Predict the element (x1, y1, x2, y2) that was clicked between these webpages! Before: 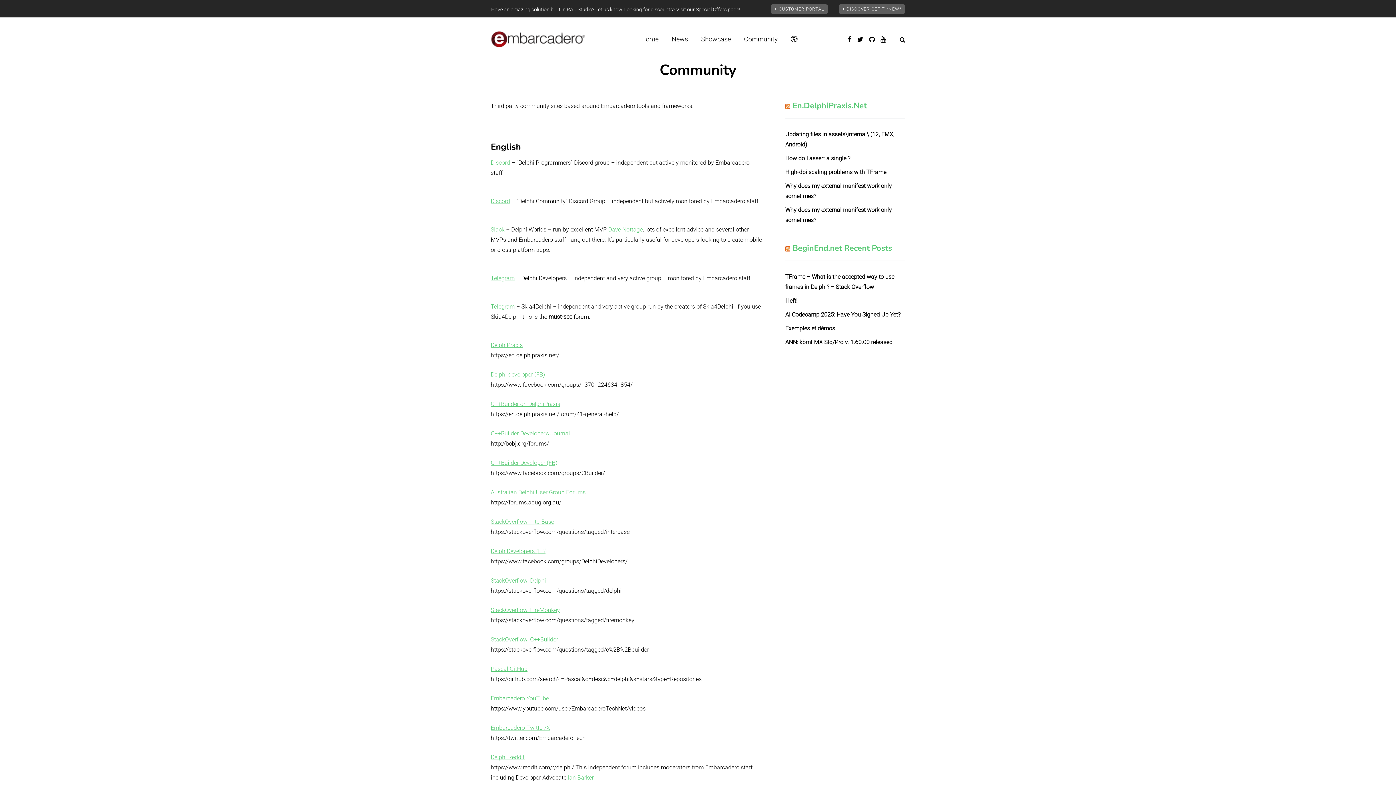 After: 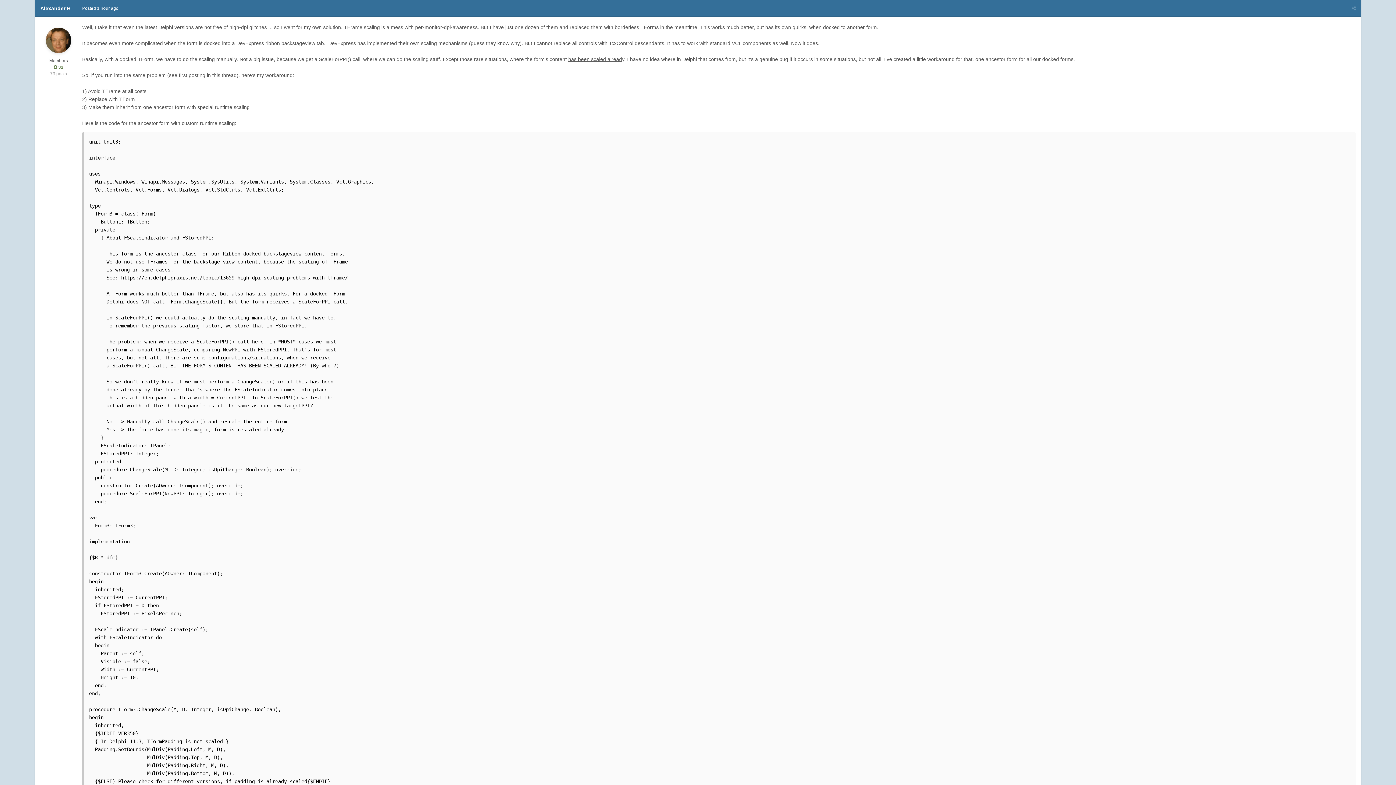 Action: bbox: (785, 168, 886, 175) label: High-dpi scaling problems with TFrame